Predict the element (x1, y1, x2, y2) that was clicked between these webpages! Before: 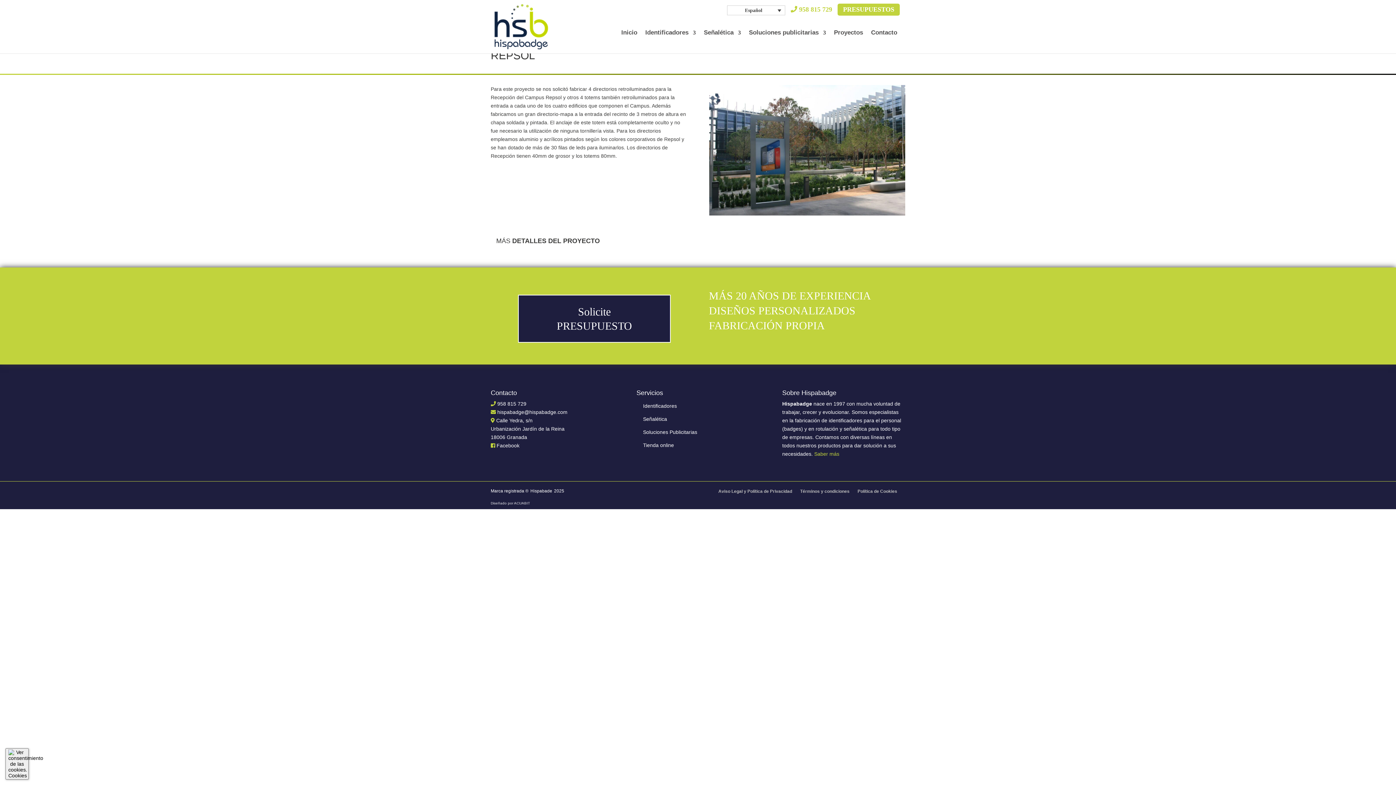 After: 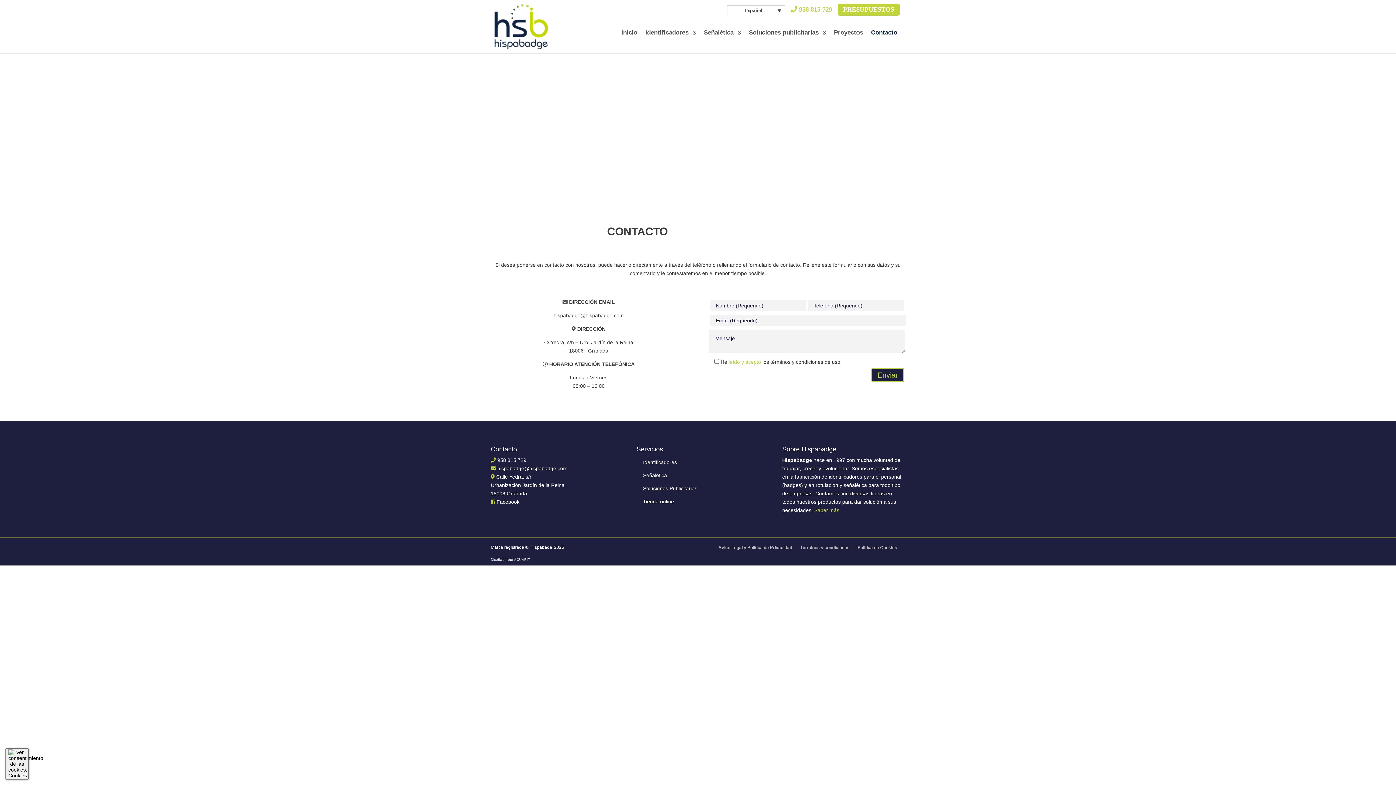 Action: bbox: (843, 5, 894, 13) label: PRESUPUESTOS